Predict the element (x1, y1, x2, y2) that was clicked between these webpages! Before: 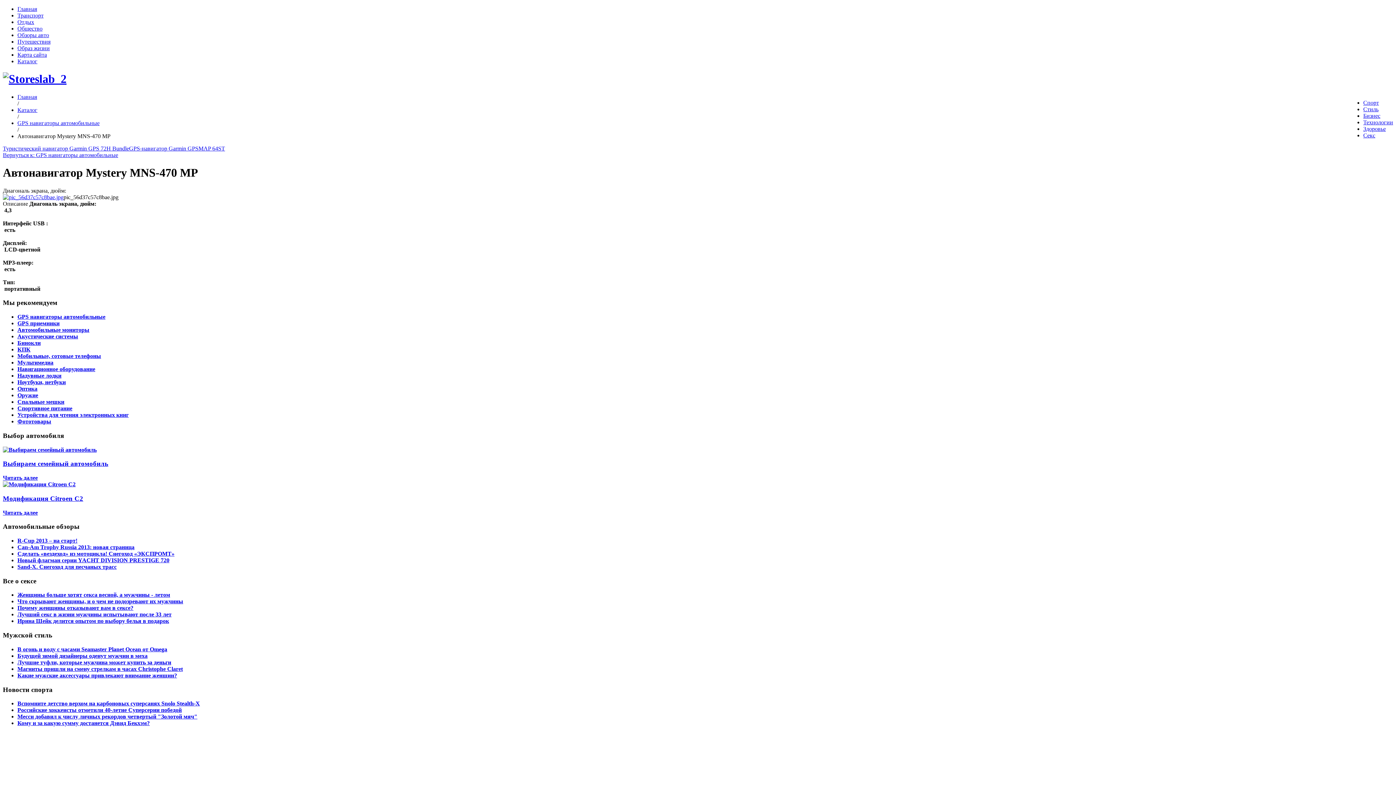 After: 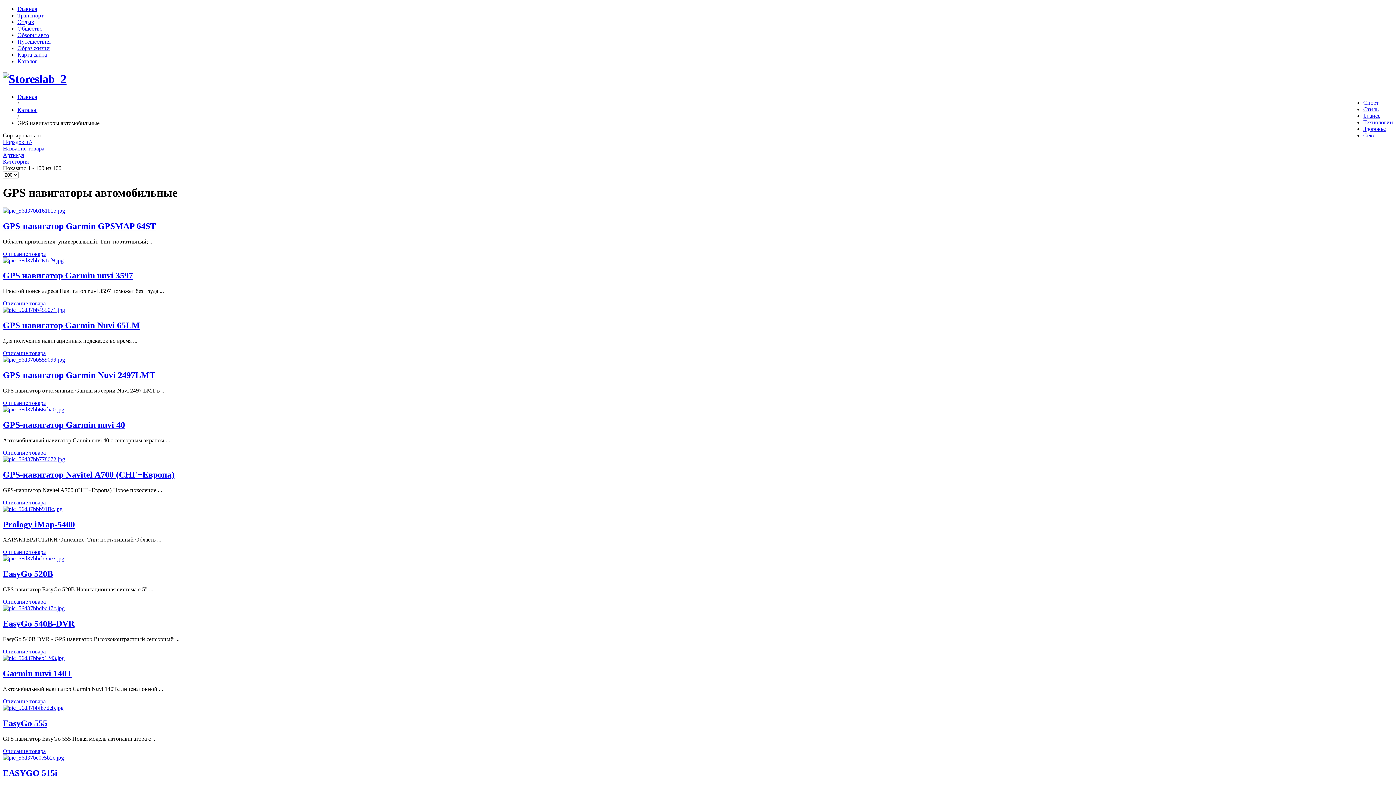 Action: label: GPS навигаторы автомобильные bbox: (17, 119, 99, 126)